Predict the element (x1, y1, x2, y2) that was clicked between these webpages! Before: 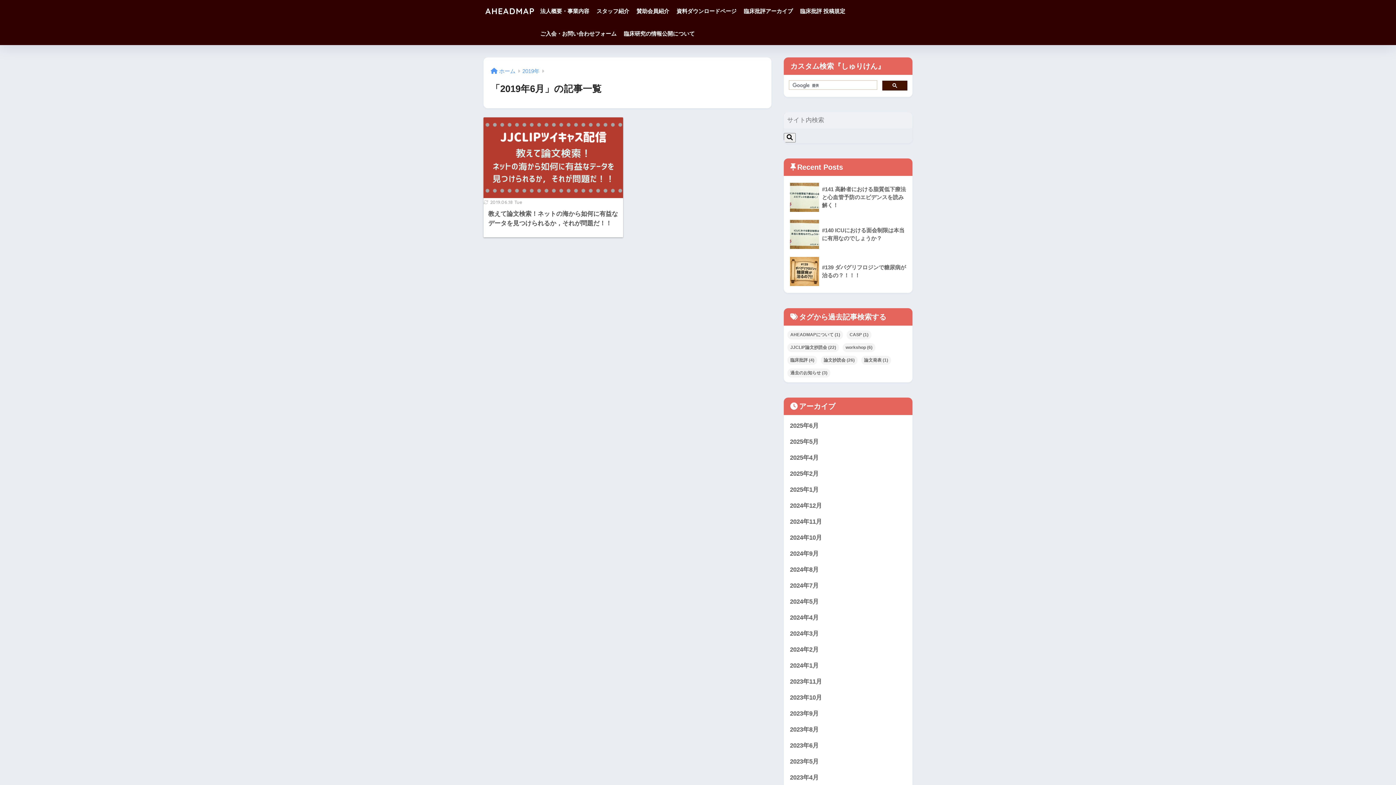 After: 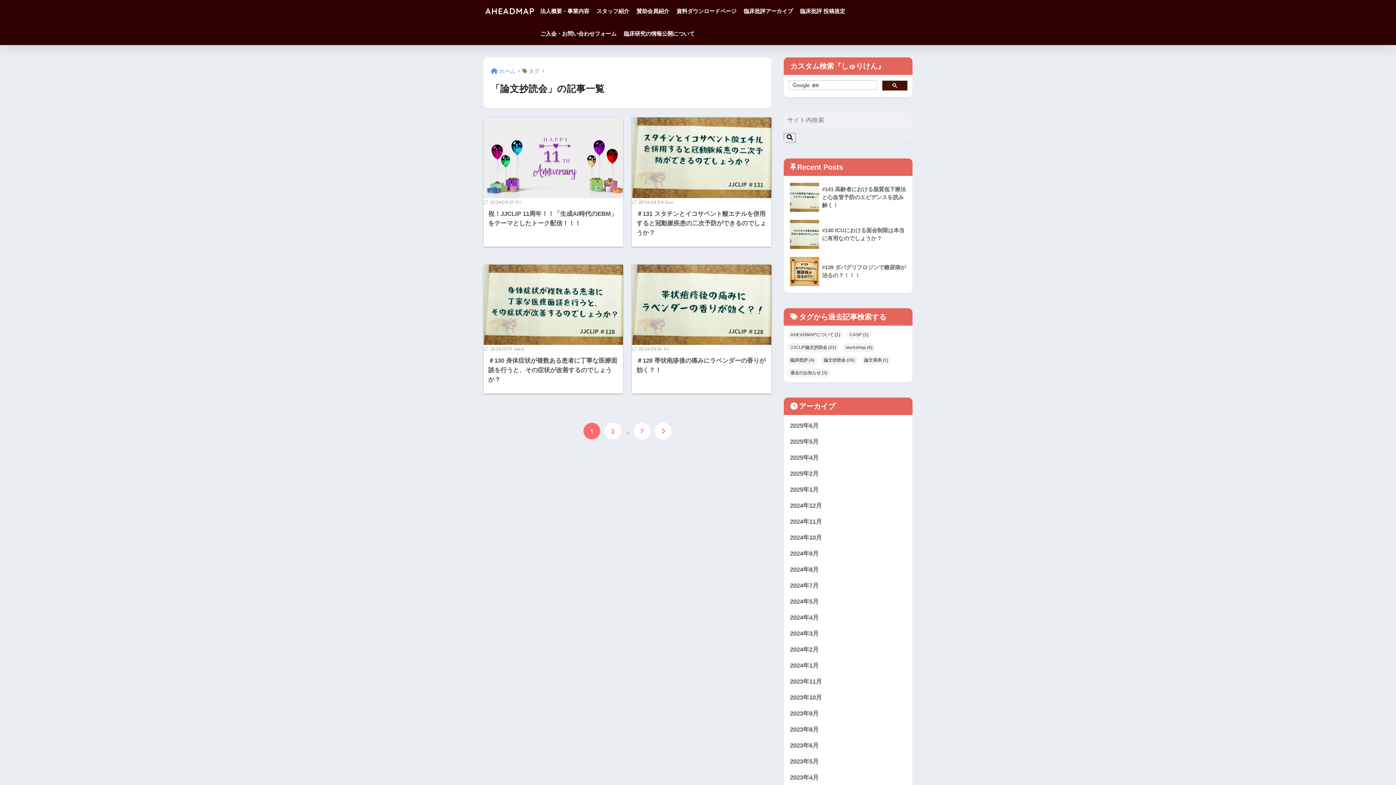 Action: label: 論文抄読会 (26個の項目) bbox: (821, 356, 857, 365)